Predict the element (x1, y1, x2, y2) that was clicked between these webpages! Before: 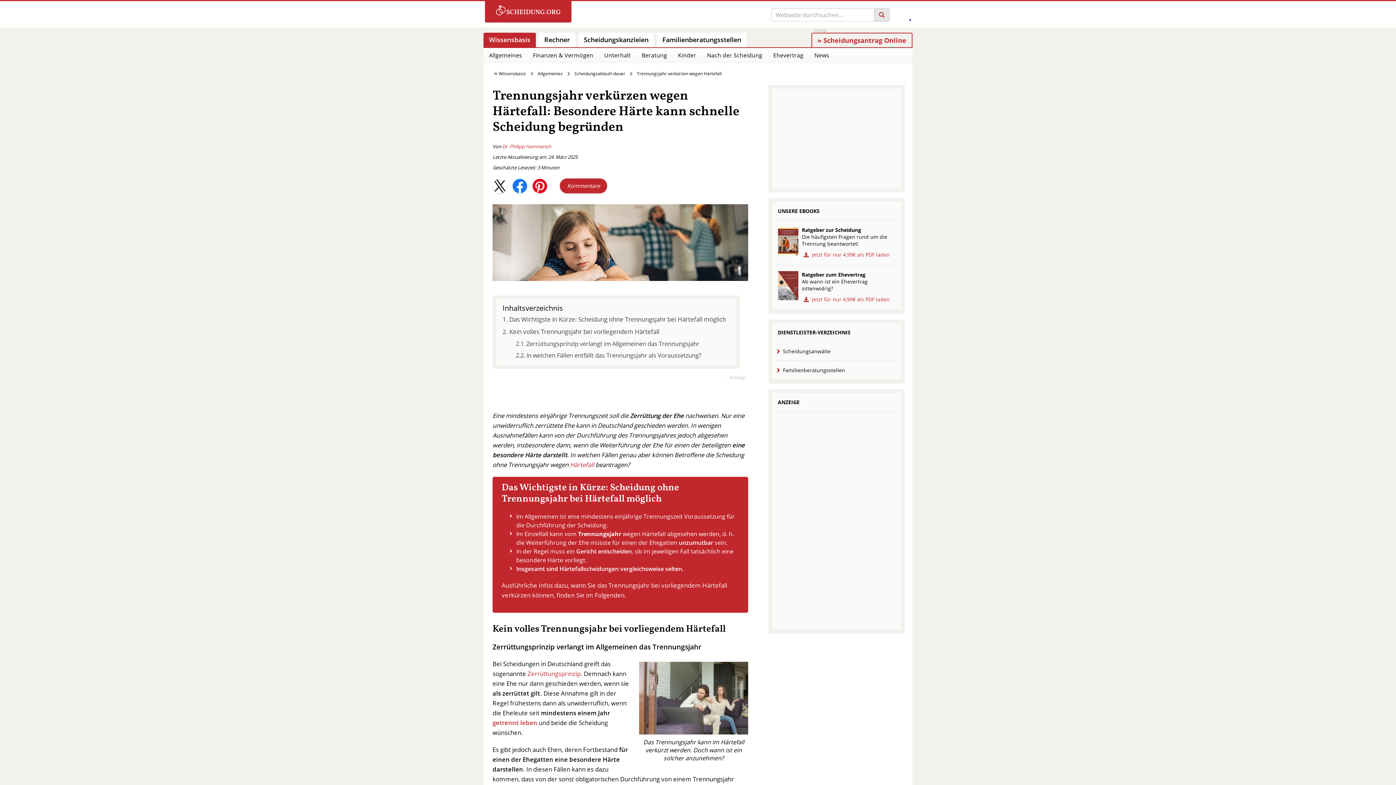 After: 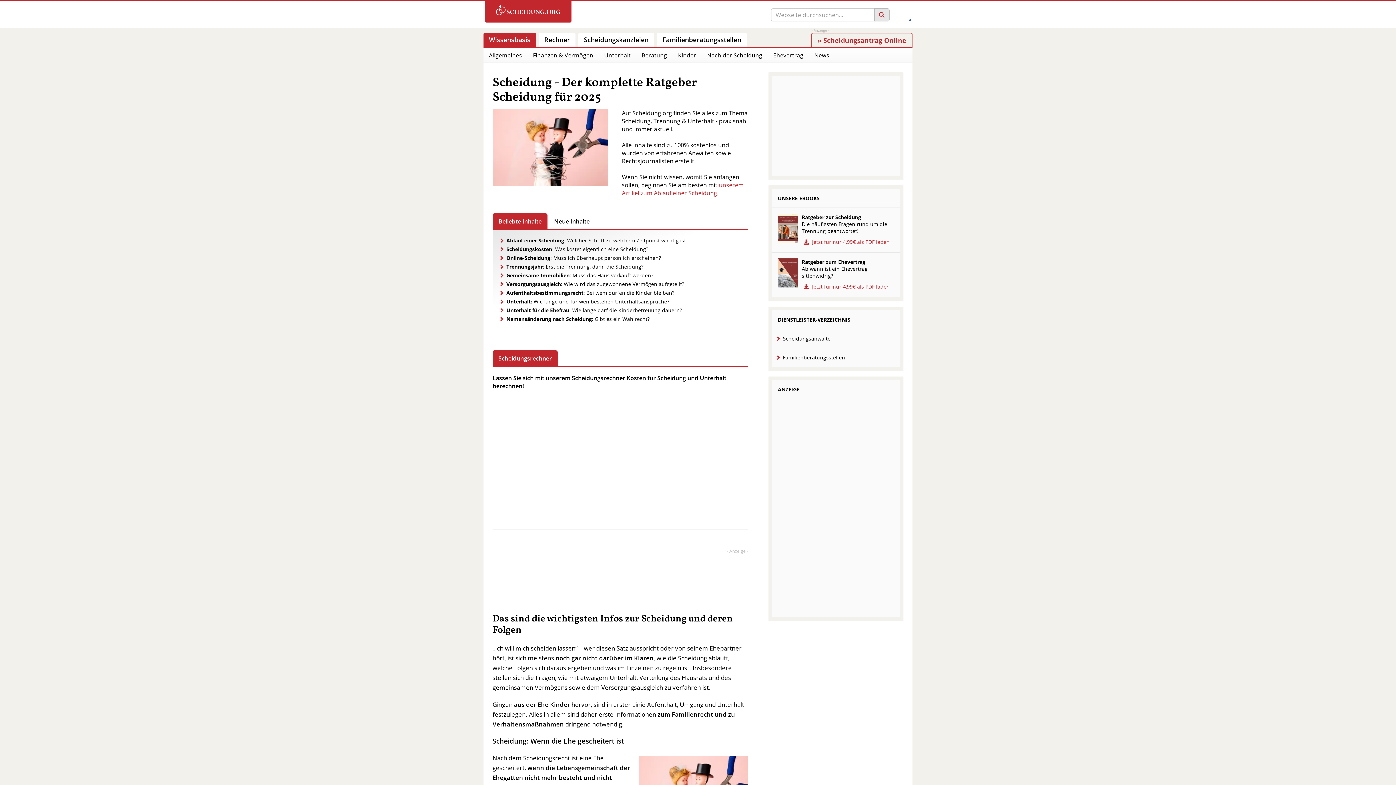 Action: label: Wissensbasis bbox: (483, 32, 536, 47)